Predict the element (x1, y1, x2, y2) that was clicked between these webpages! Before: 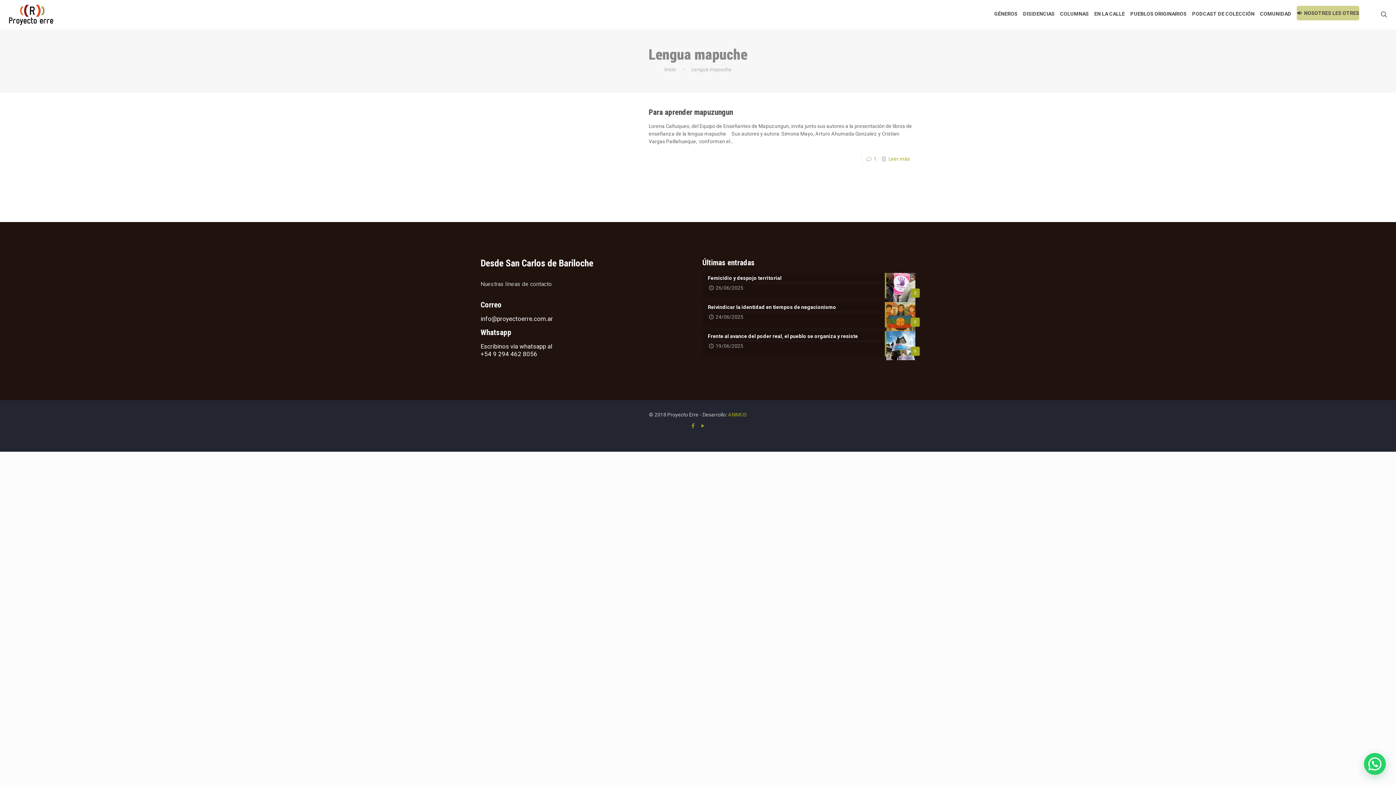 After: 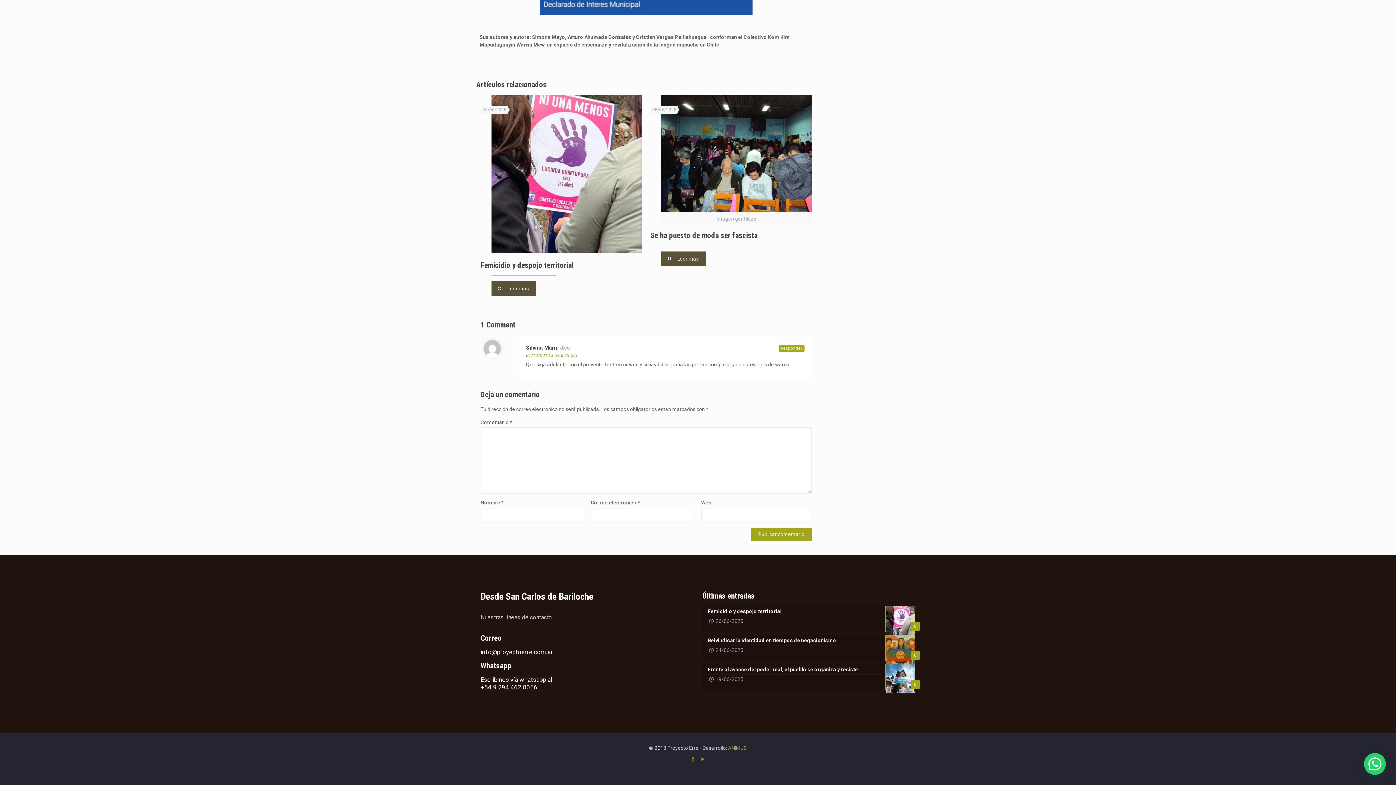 Action: bbox: (873, 156, 876, 161) label: 1